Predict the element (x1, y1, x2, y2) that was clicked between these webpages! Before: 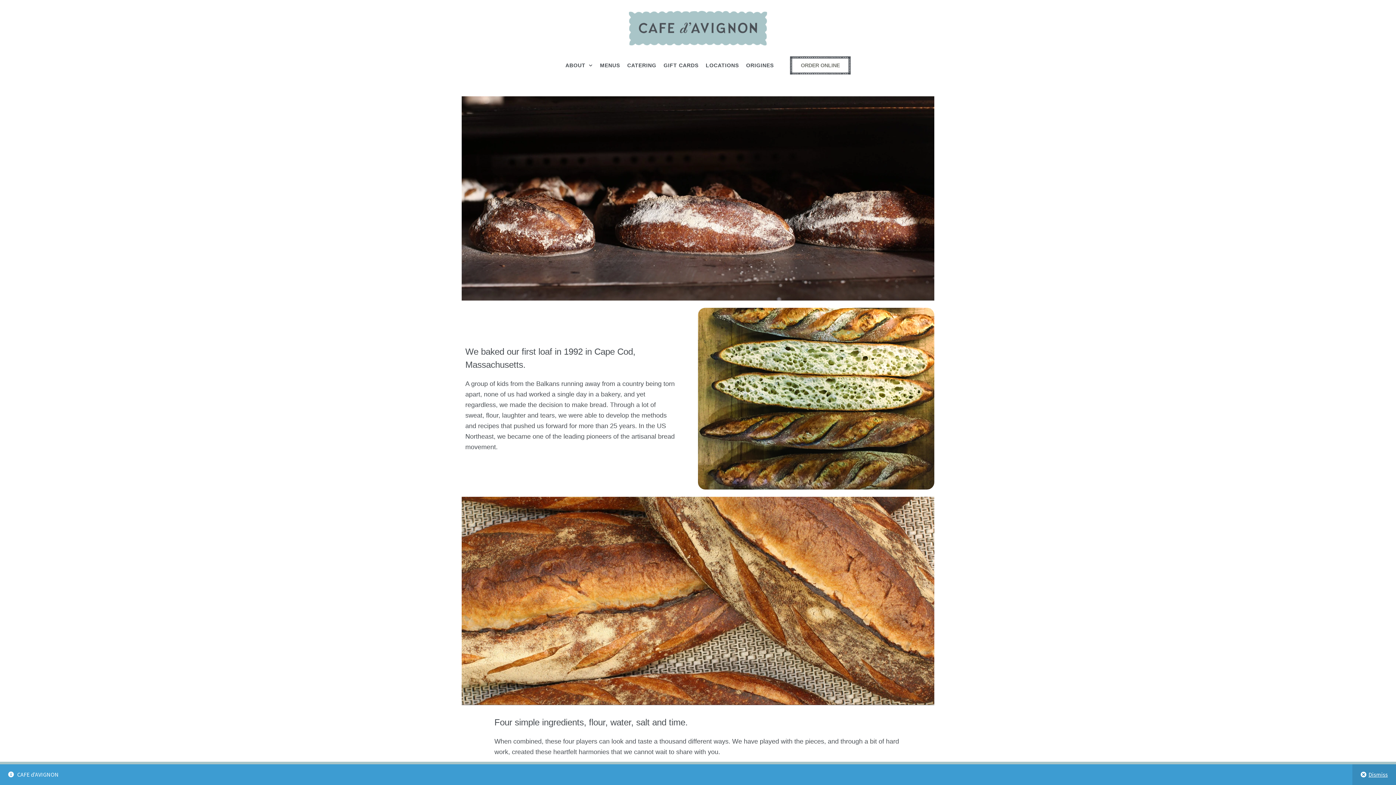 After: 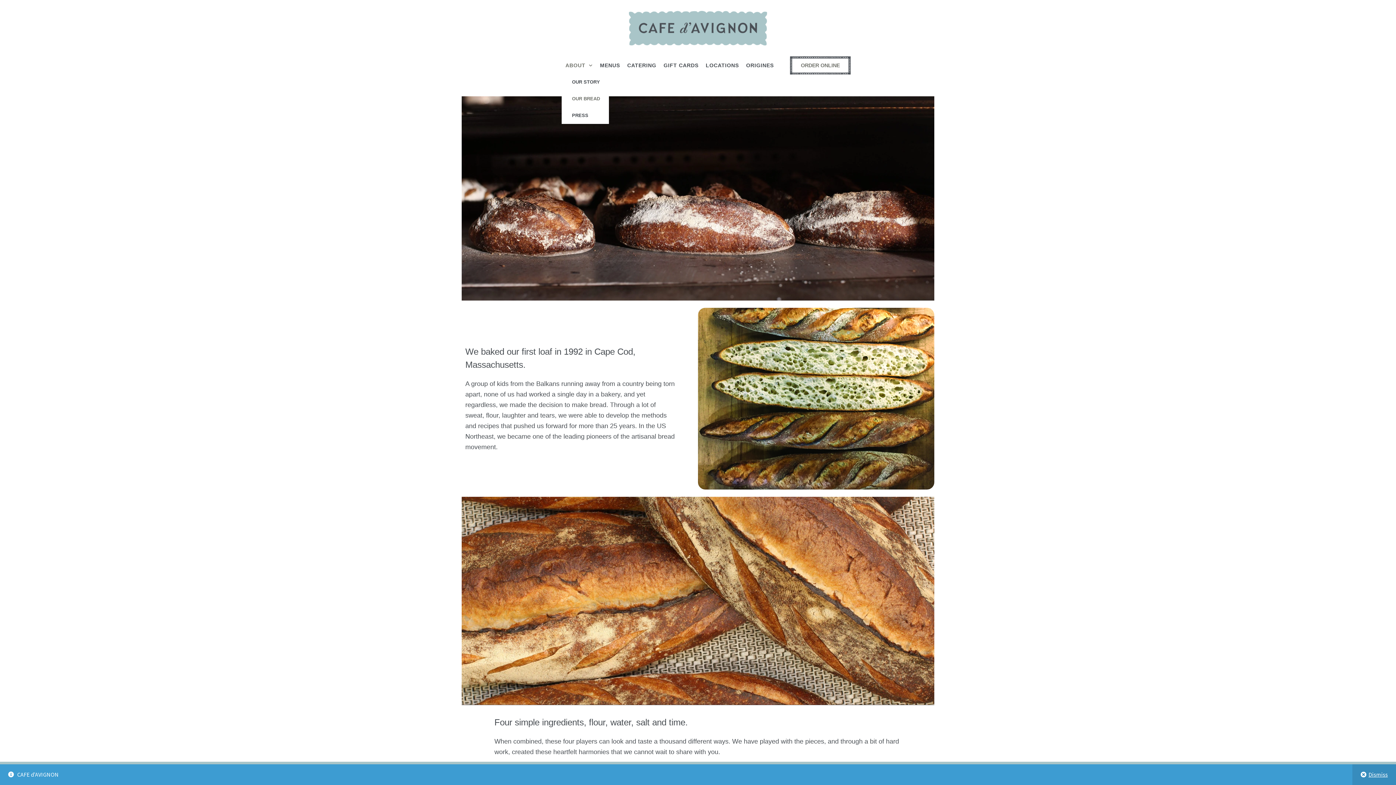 Action: bbox: (561, 57, 596, 73) label: ABOUT